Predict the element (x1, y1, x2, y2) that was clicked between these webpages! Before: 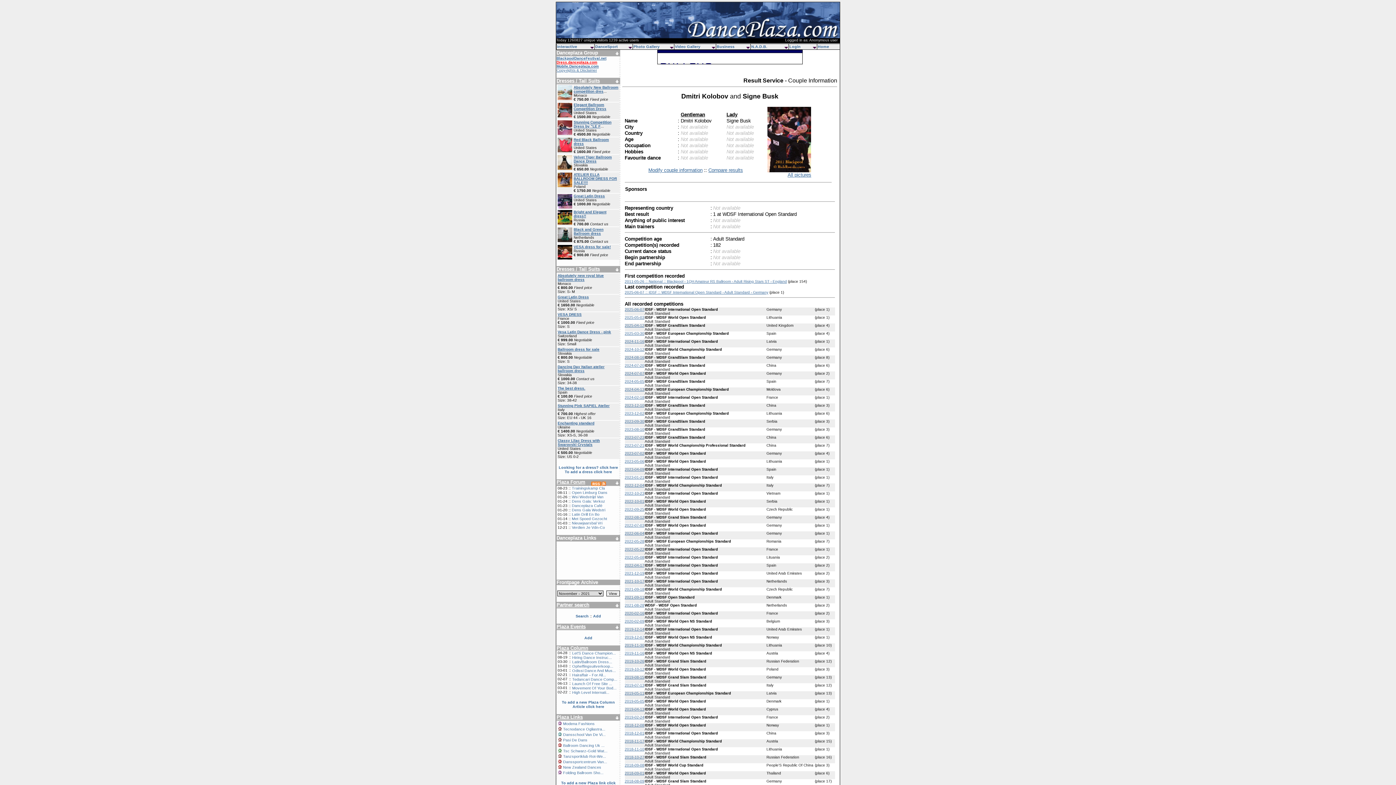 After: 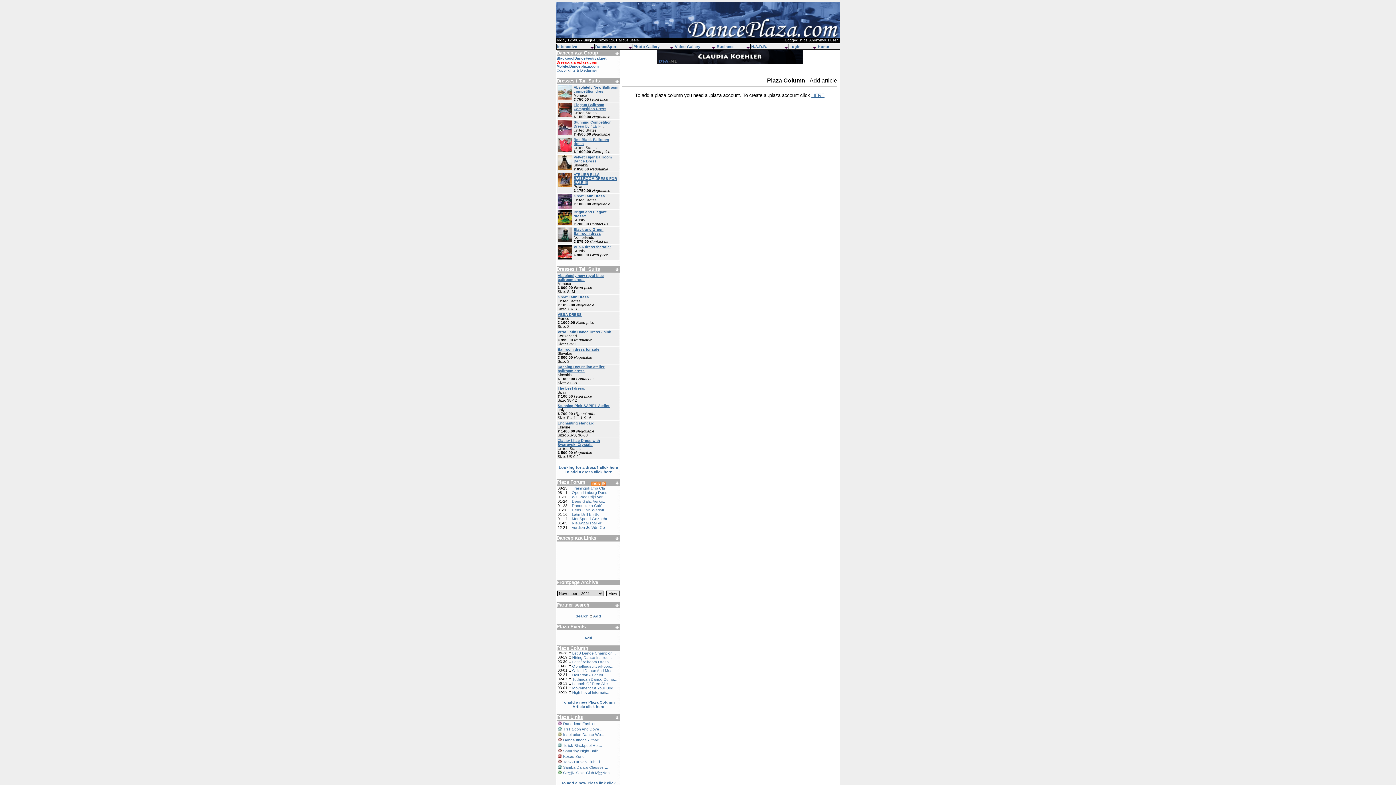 Action: bbox: (562, 700, 615, 709) label: To add a new Plaza Column Article click here